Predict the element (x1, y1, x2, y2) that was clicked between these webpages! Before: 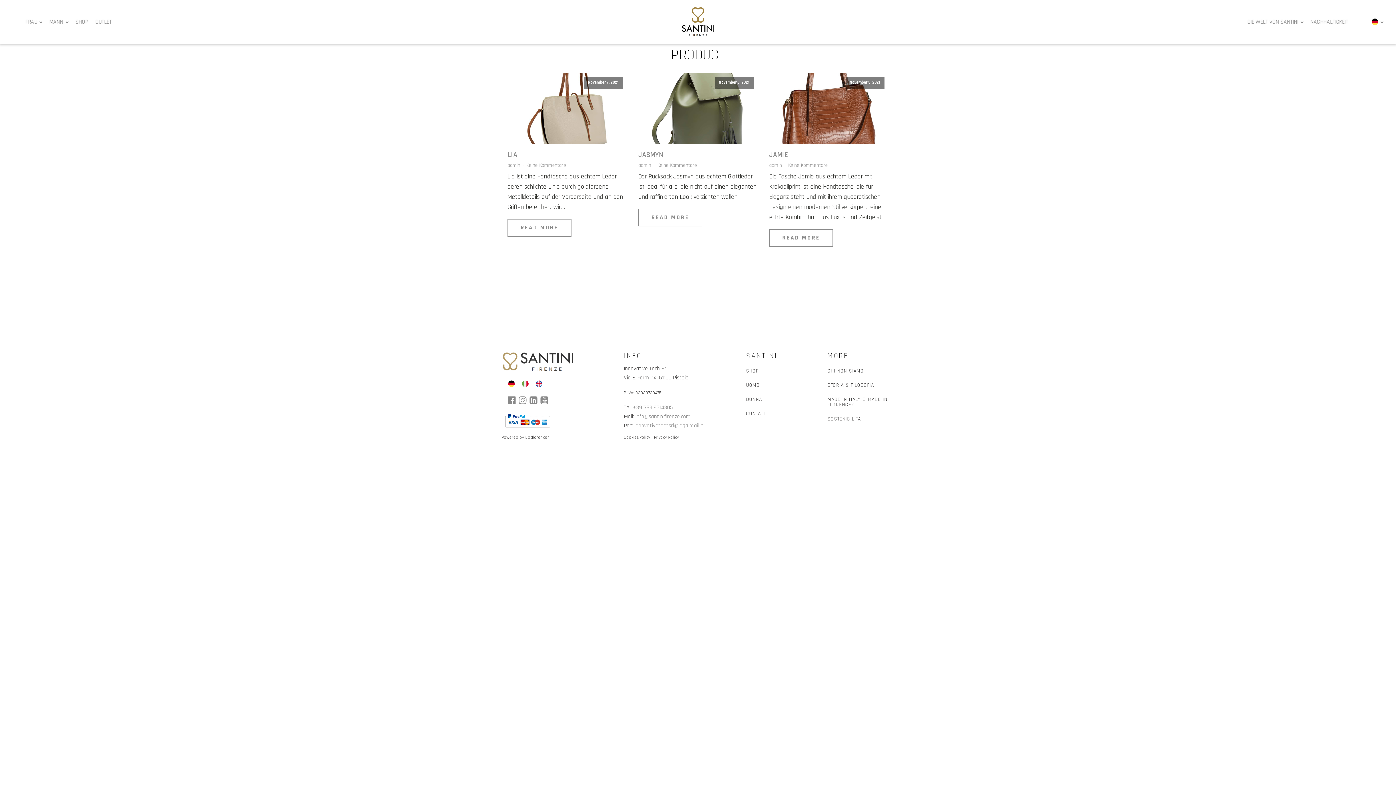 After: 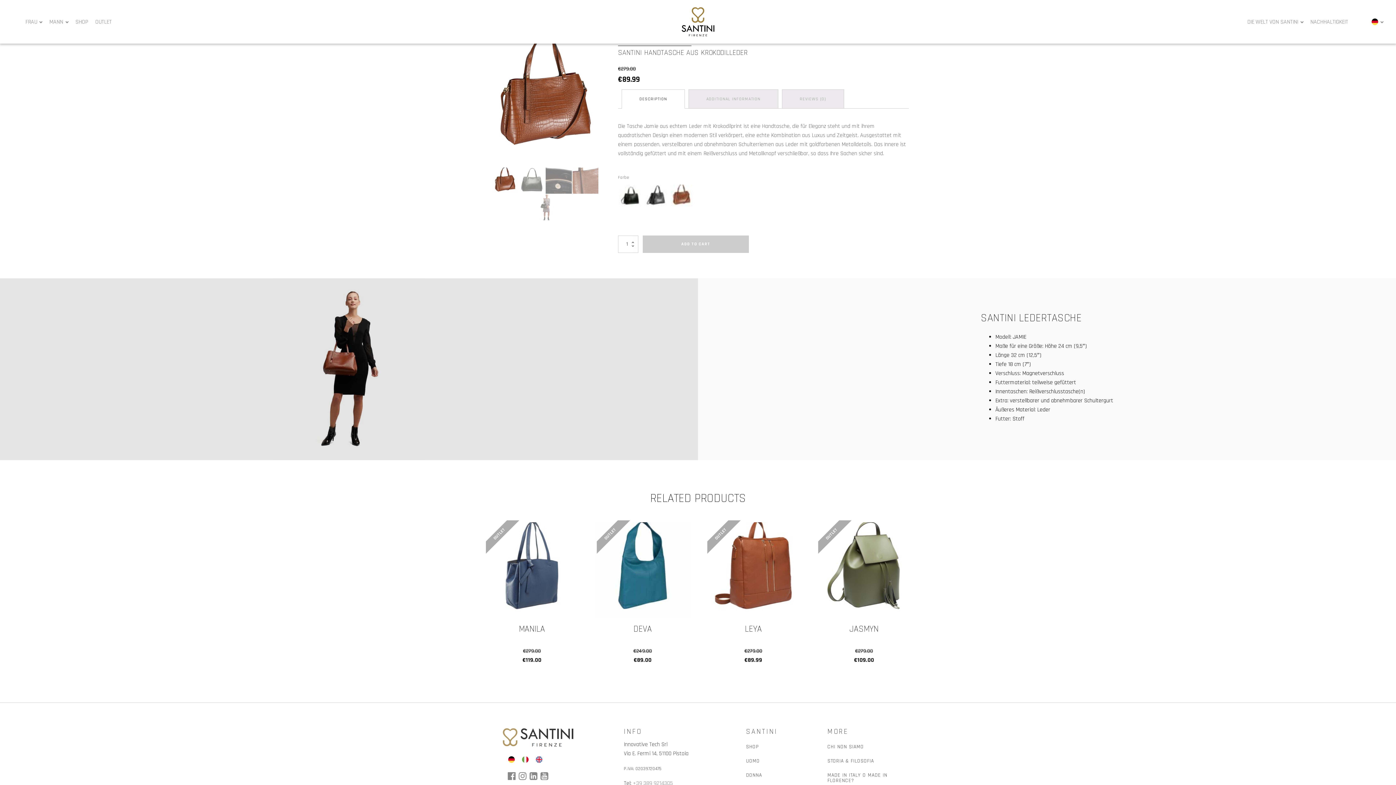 Action: label: November 5, 2021 bbox: (769, 72, 888, 144)